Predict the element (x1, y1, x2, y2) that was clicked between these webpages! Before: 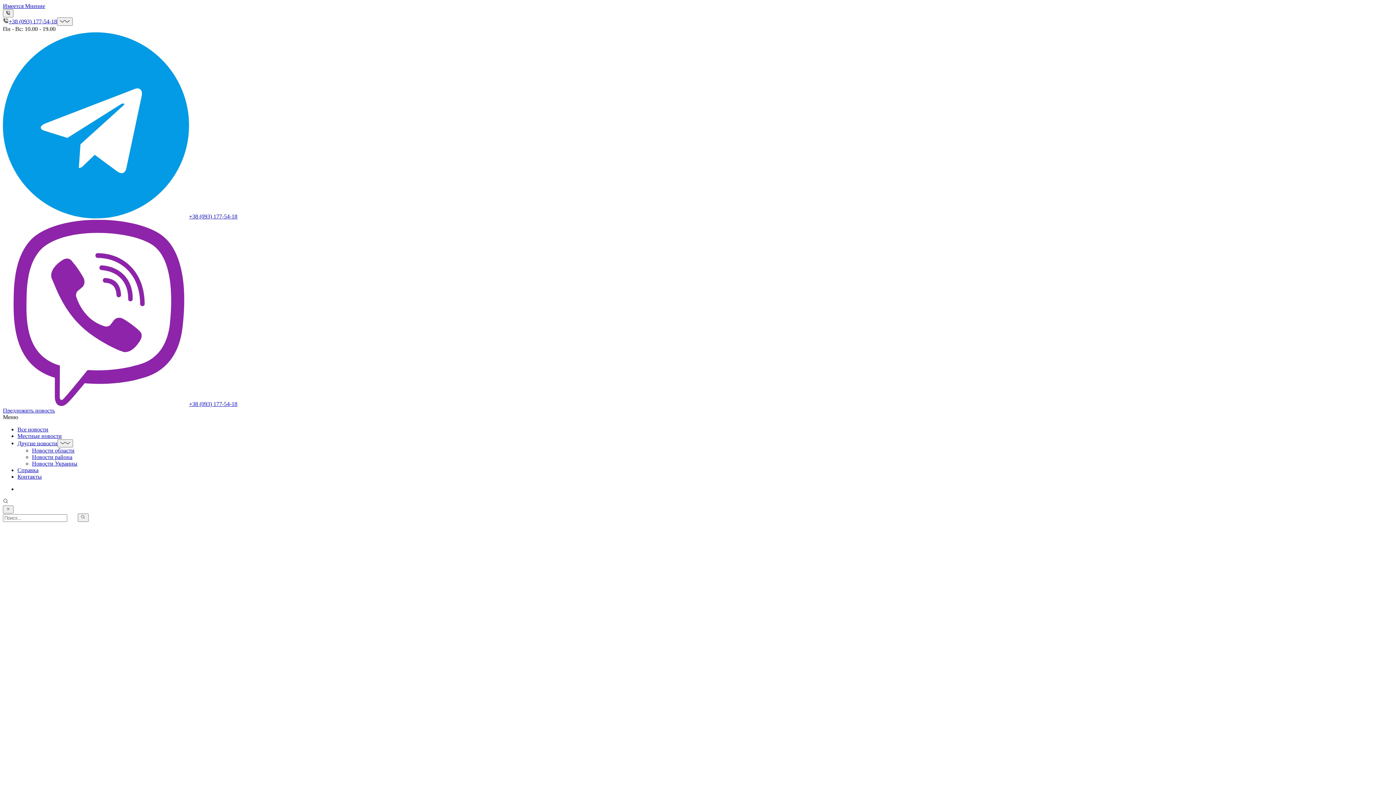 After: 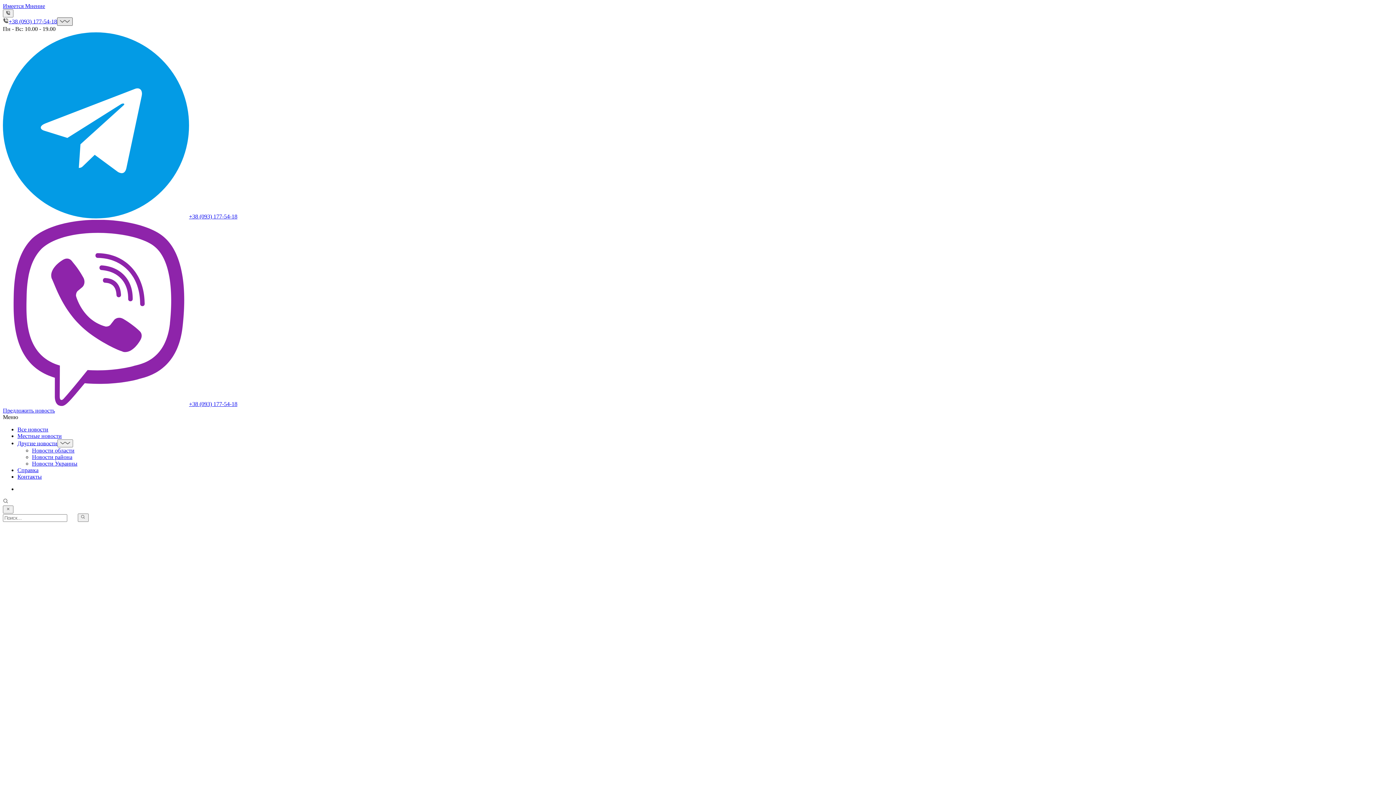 Action: bbox: (57, 17, 72, 25)